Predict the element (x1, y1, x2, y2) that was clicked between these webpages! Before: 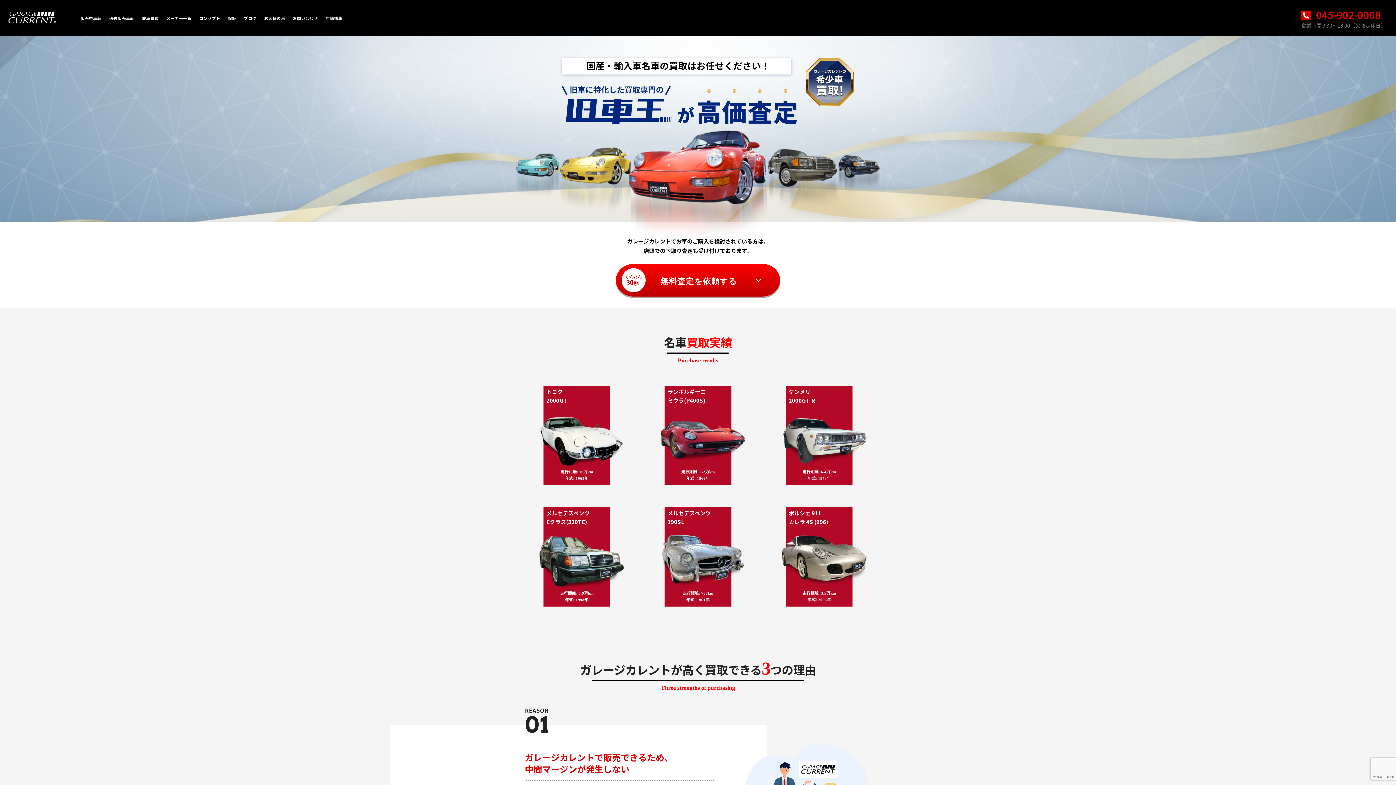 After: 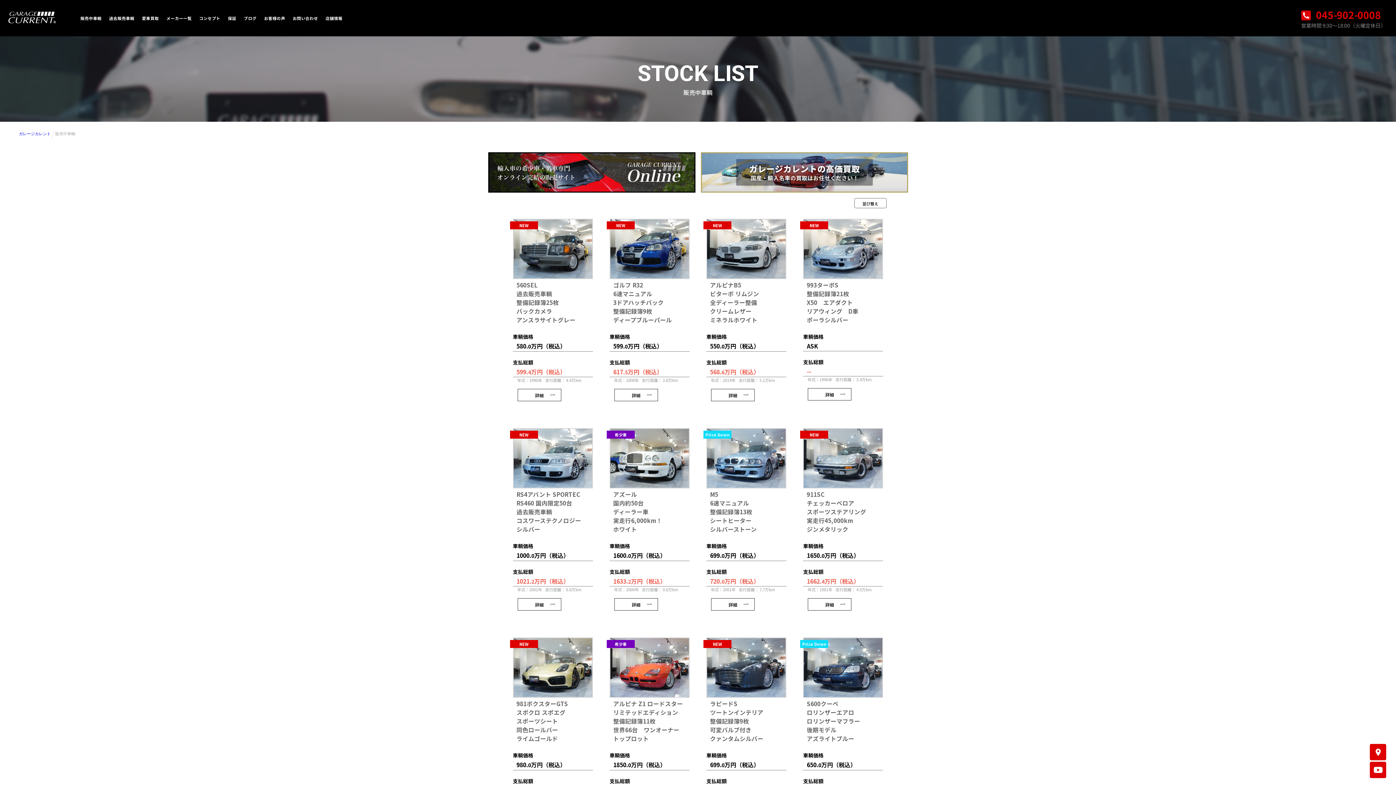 Action: bbox: (78, 12, 103, 23) label: 販売中車輌